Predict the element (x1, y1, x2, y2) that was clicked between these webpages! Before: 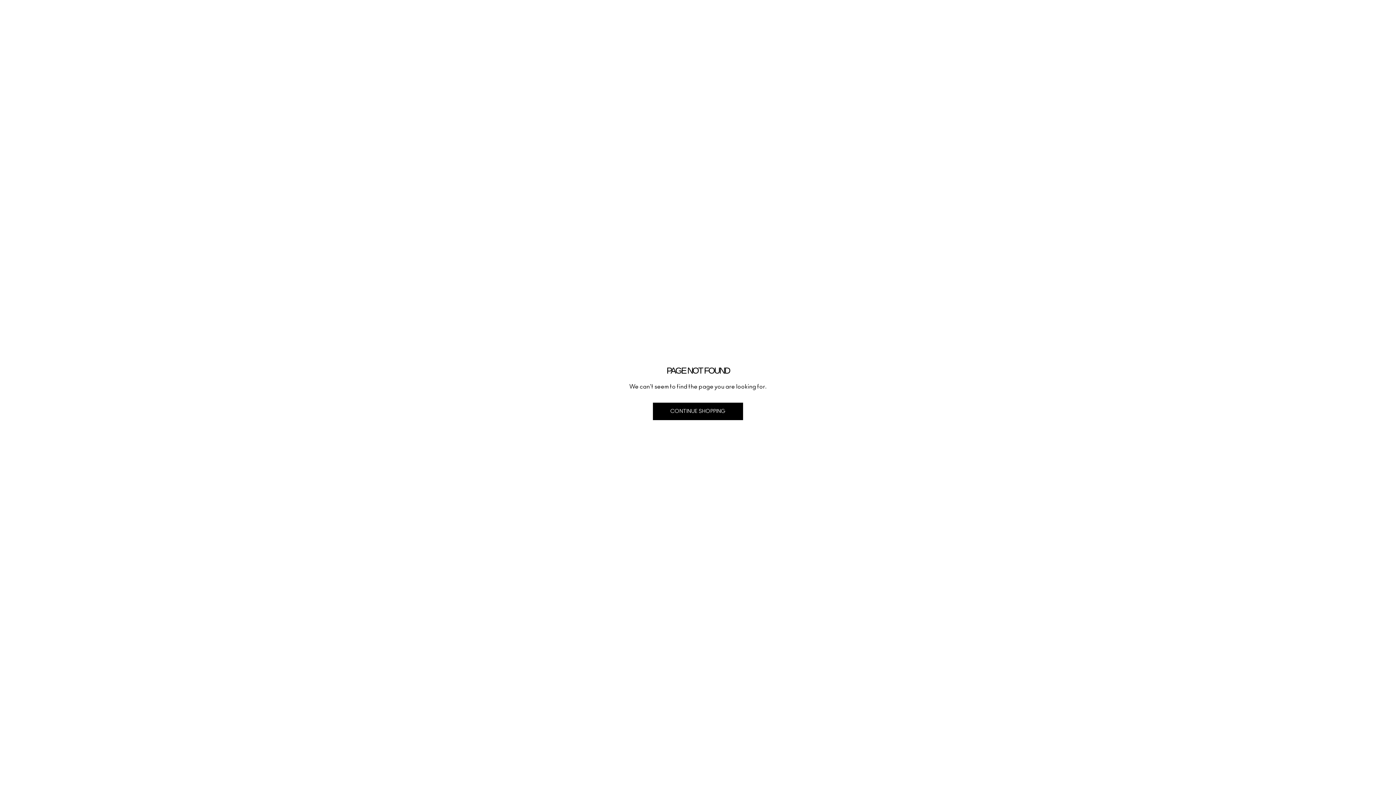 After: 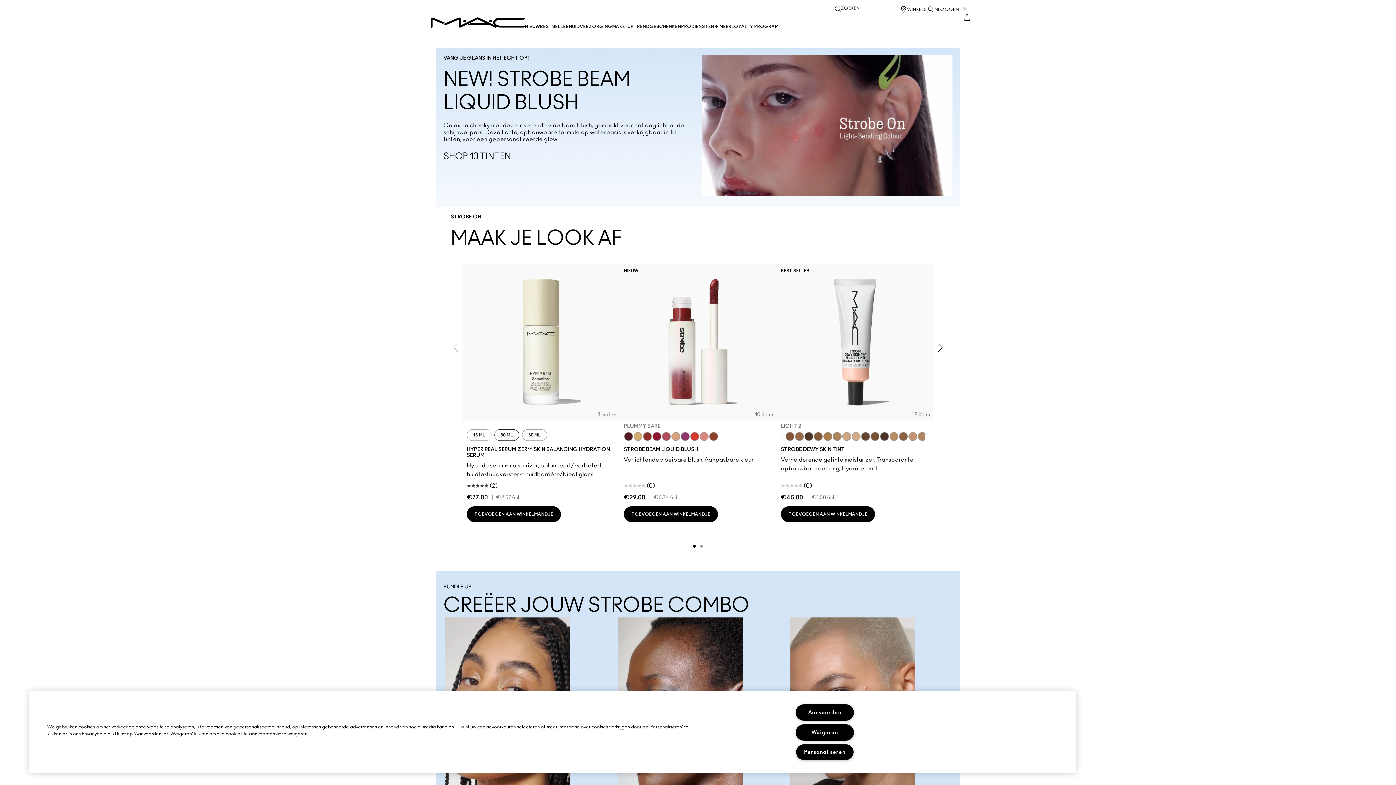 Action: bbox: (653, 402, 743, 420) label: CONTINUE SHOPPING